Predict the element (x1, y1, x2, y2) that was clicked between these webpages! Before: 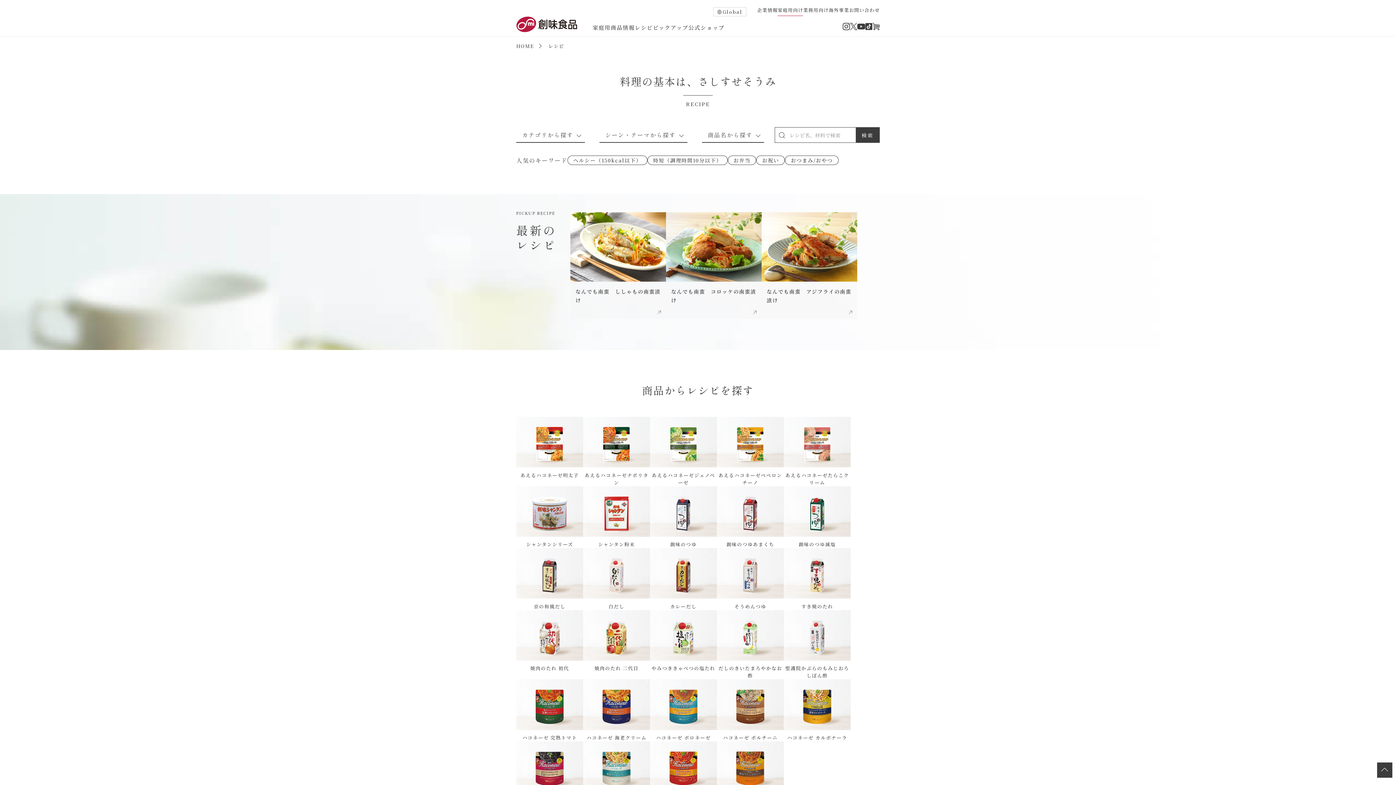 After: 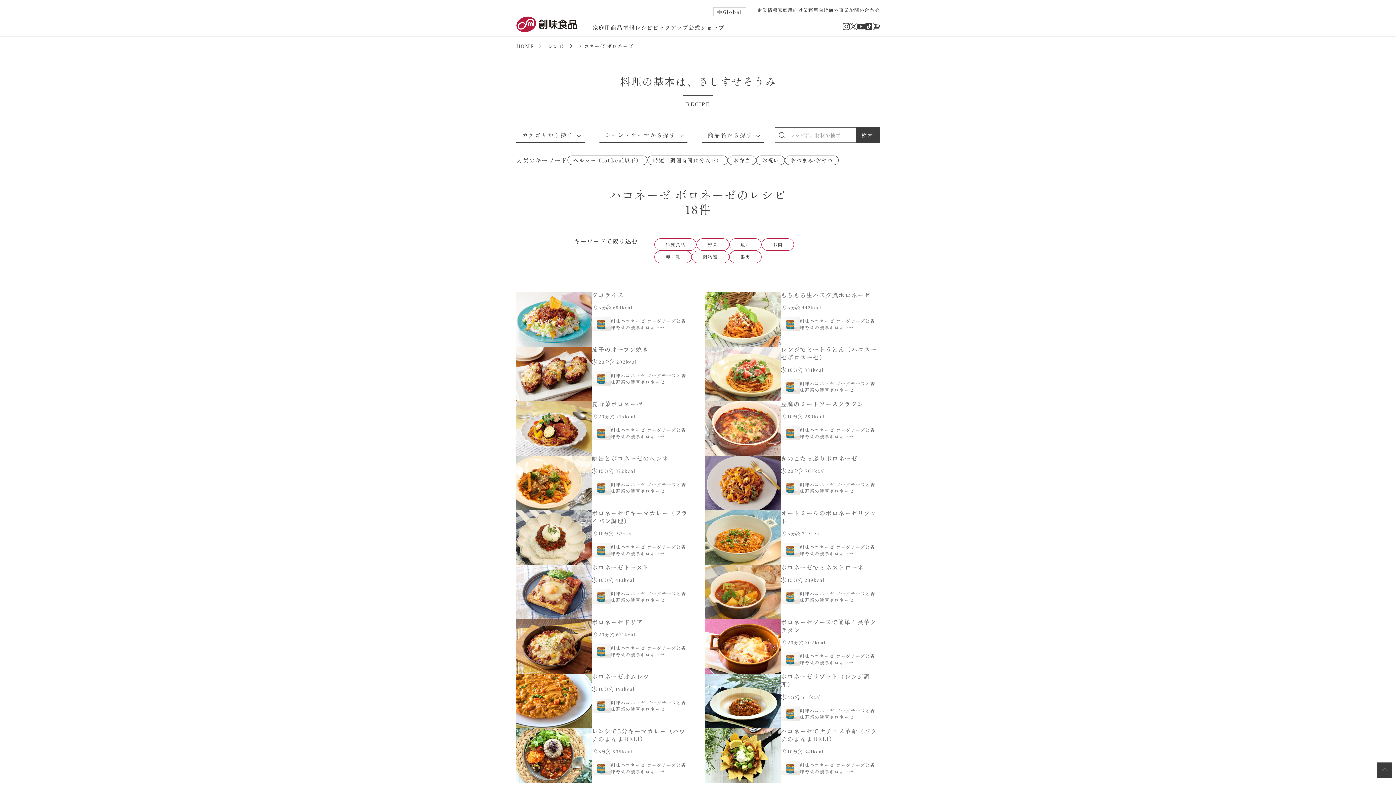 Action: label: ハコネーゼ ボロネーゼ bbox: (650, 678, 717, 741)